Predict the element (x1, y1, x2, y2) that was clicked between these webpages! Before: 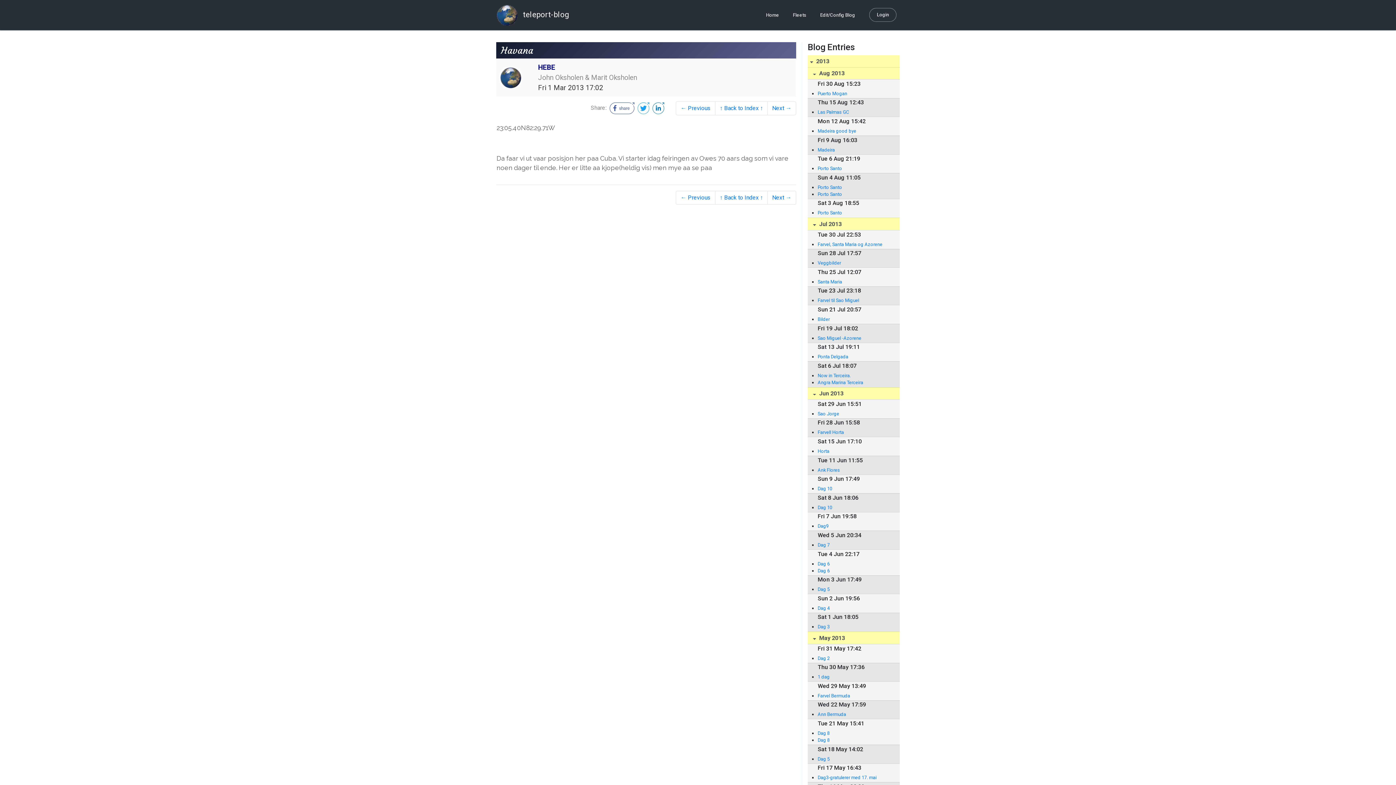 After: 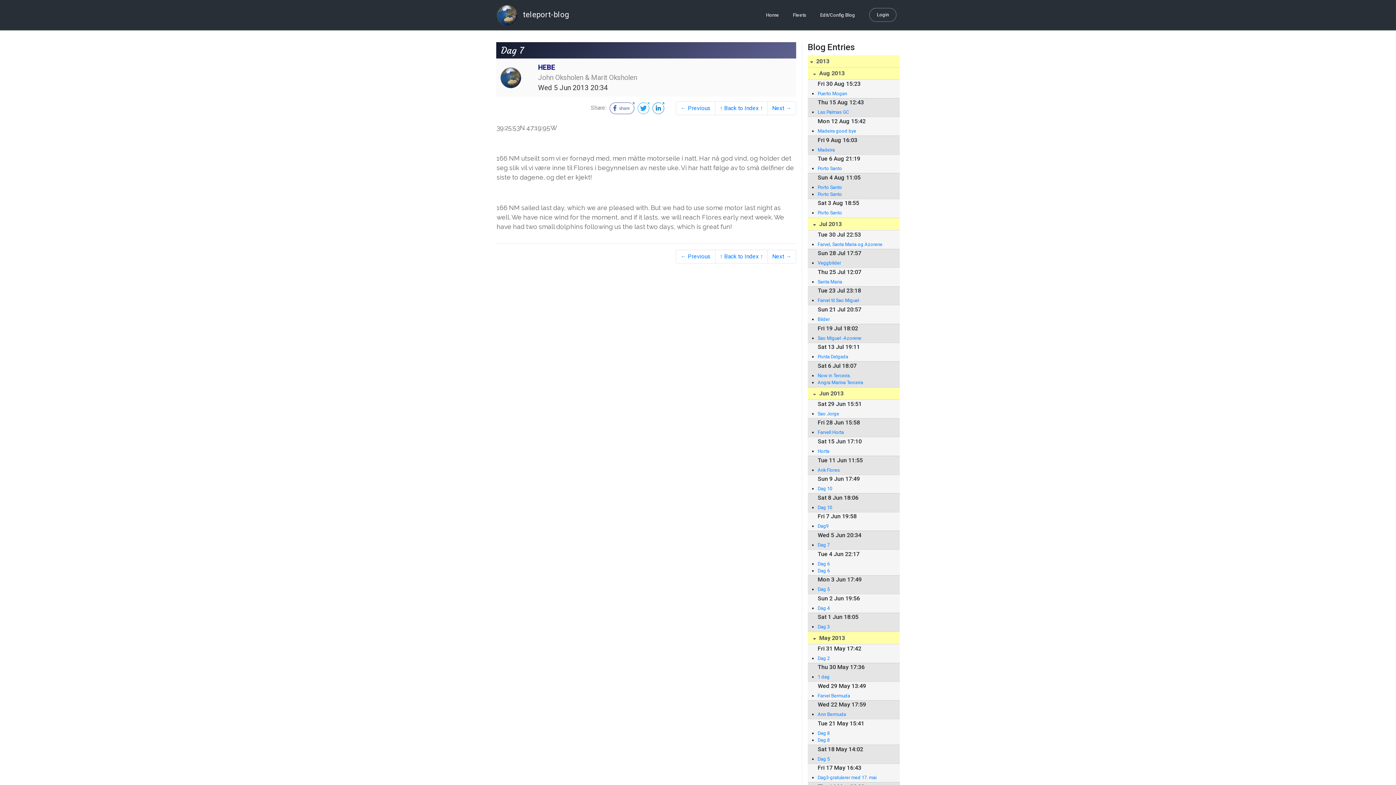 Action: bbox: (817, 541, 892, 548) label: Dag 7